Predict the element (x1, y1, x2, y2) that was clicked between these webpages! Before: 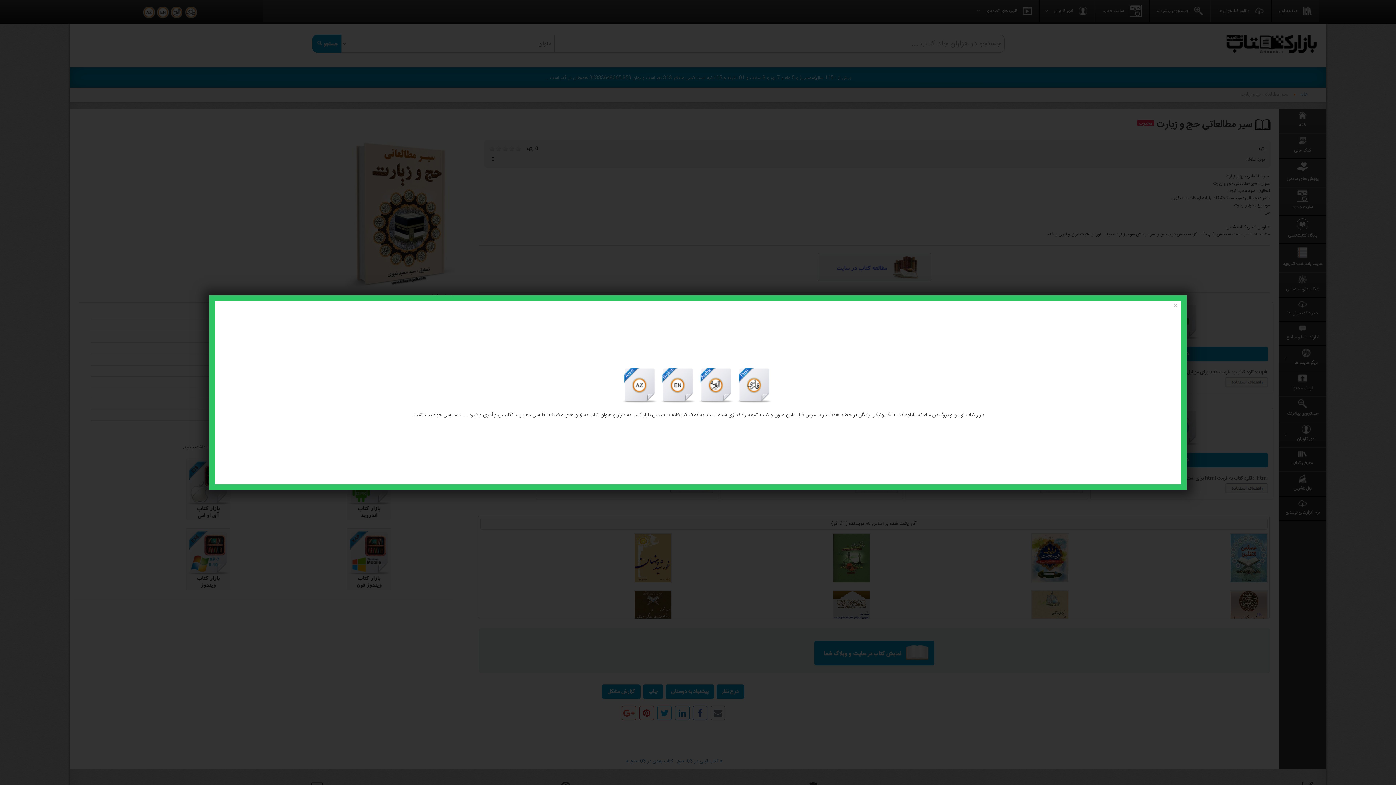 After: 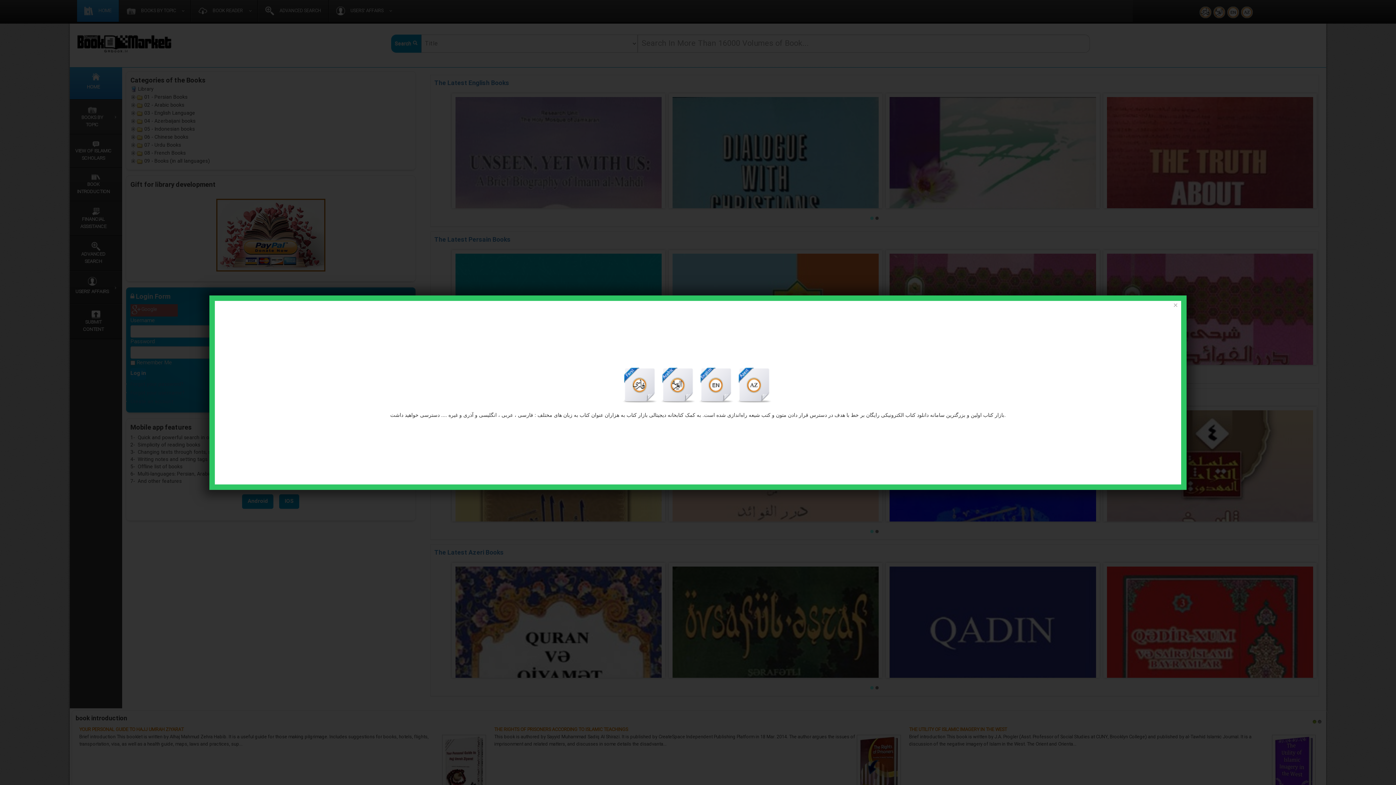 Action: label:   bbox: (659, 381, 697, 390)